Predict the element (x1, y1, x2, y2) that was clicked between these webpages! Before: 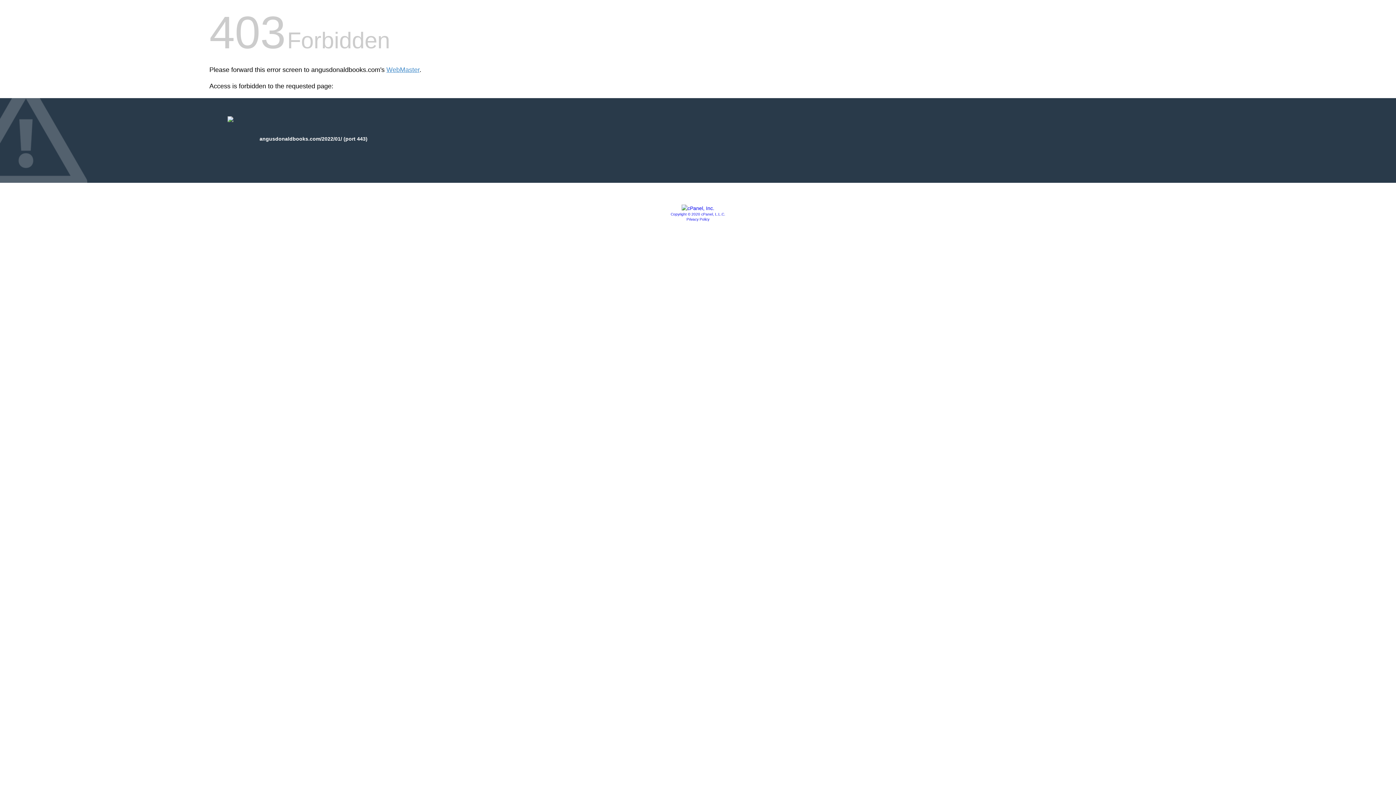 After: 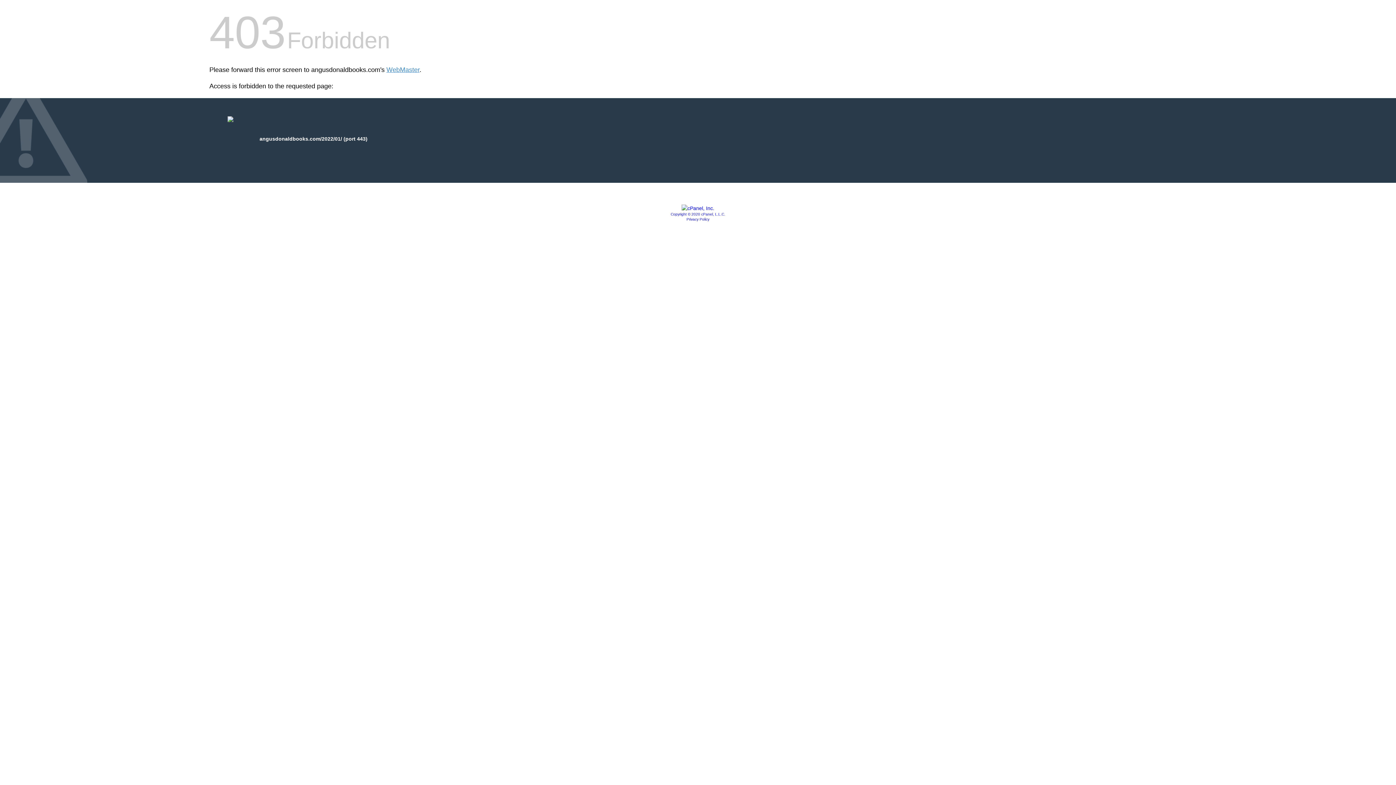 Action: bbox: (686, 217, 709, 221) label: Privacy Policy